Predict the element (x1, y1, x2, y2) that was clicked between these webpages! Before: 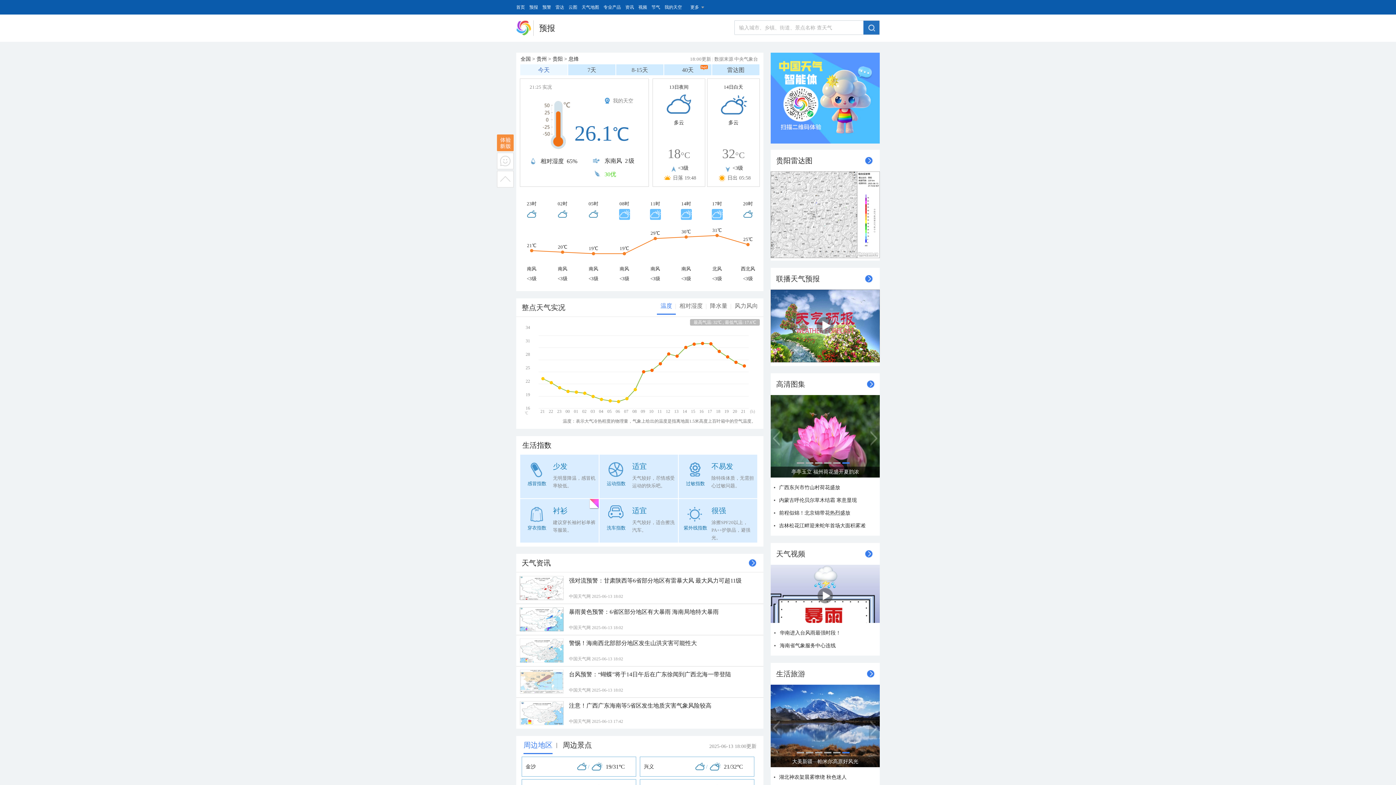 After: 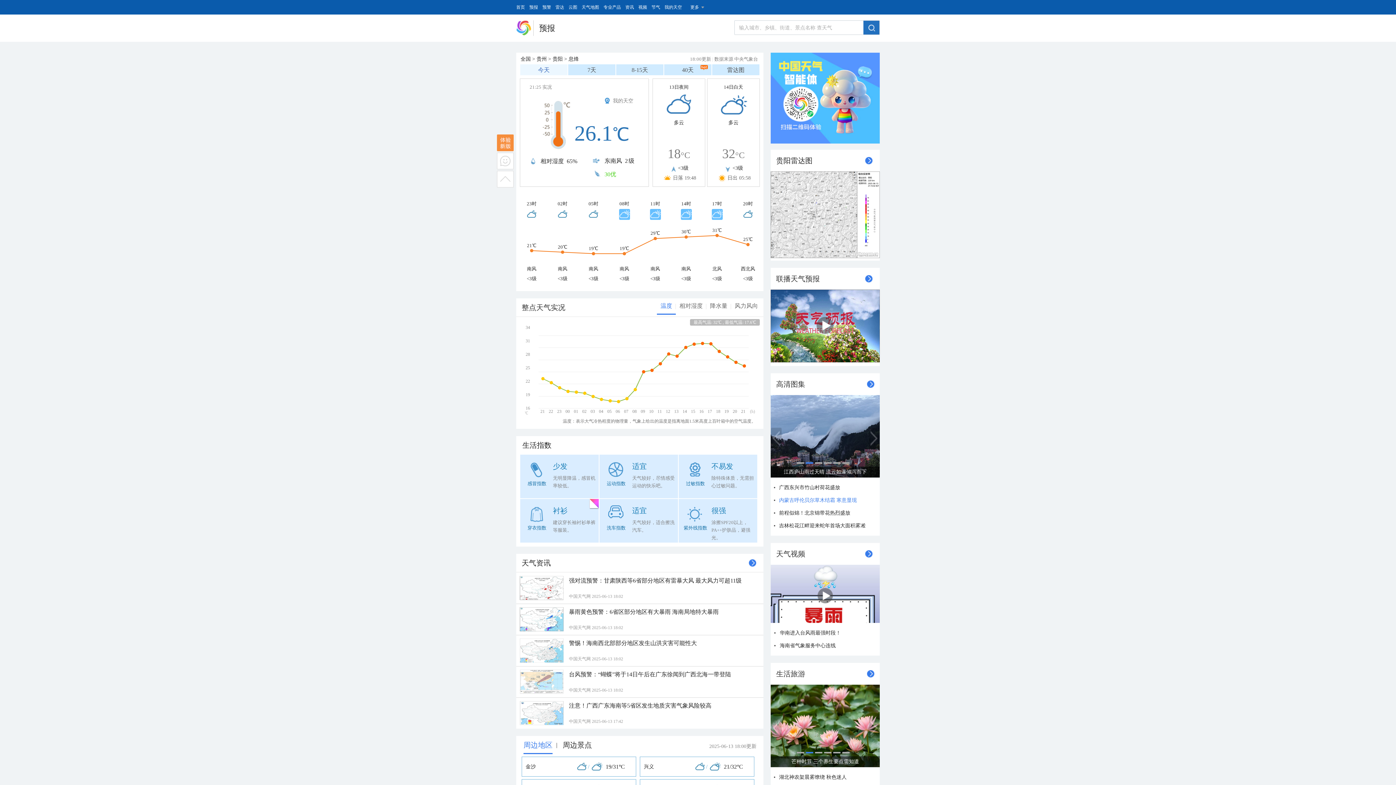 Action: bbox: (779, 497, 857, 503) label: 内蒙古呼伦贝尔草木结霜 寒意显现